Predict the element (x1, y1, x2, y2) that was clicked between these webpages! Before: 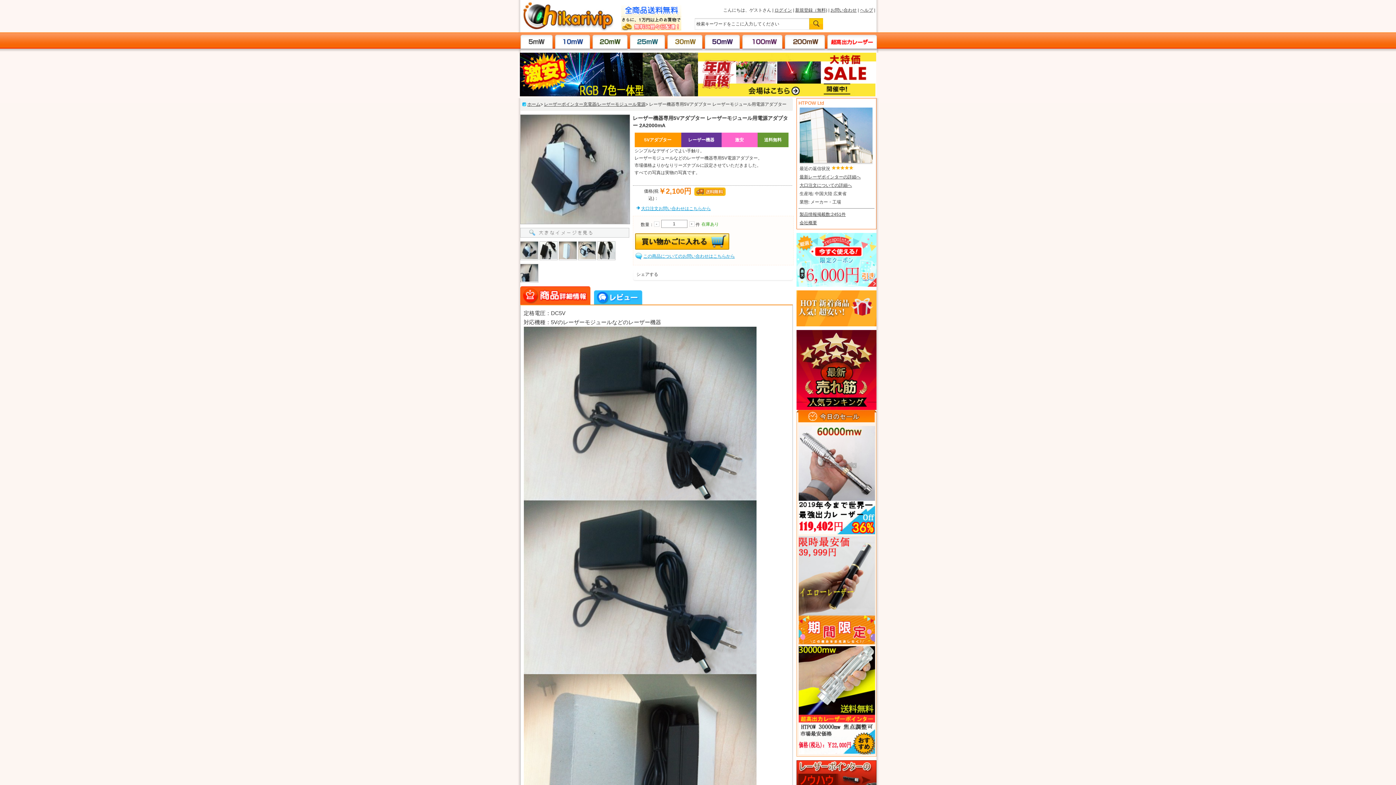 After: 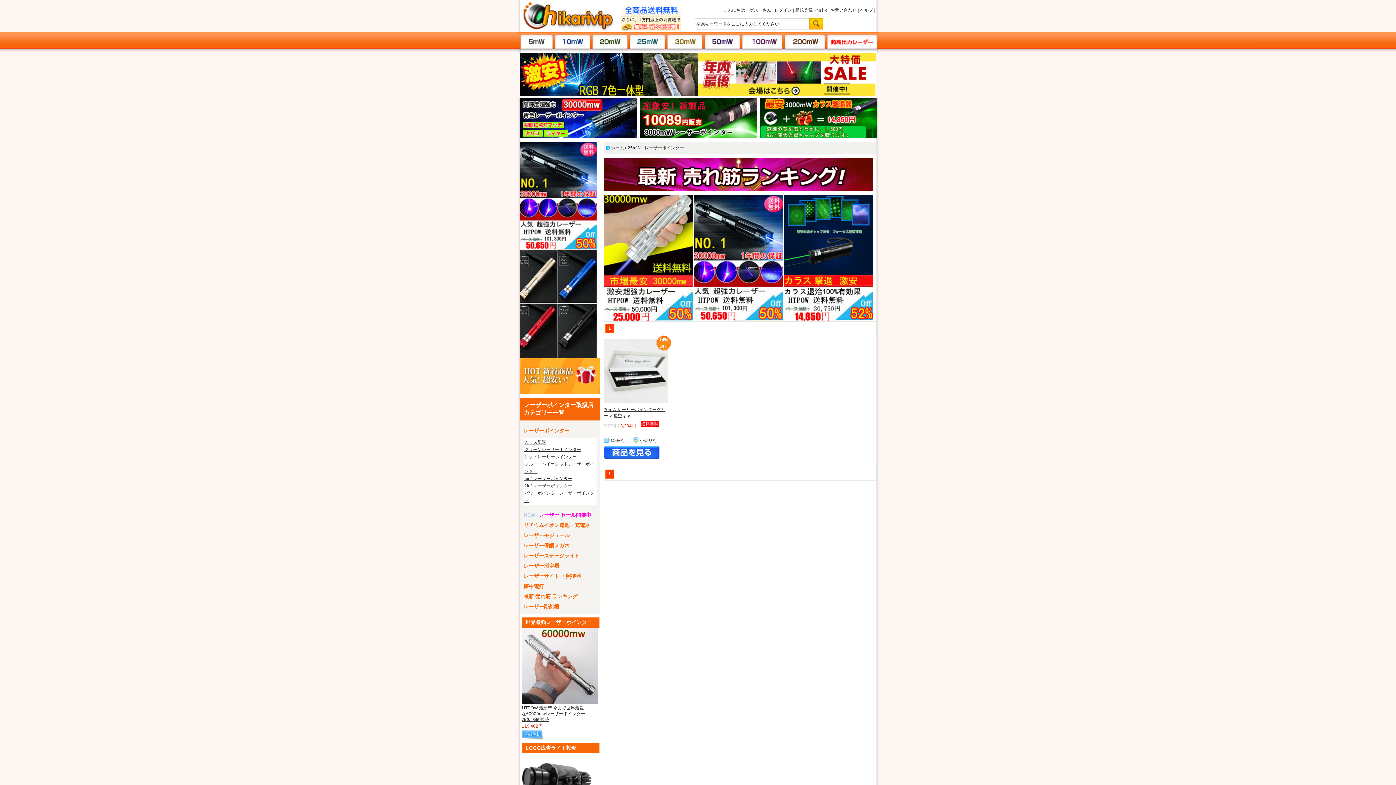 Action: label: 25mW bbox: (629, 34, 664, 48)